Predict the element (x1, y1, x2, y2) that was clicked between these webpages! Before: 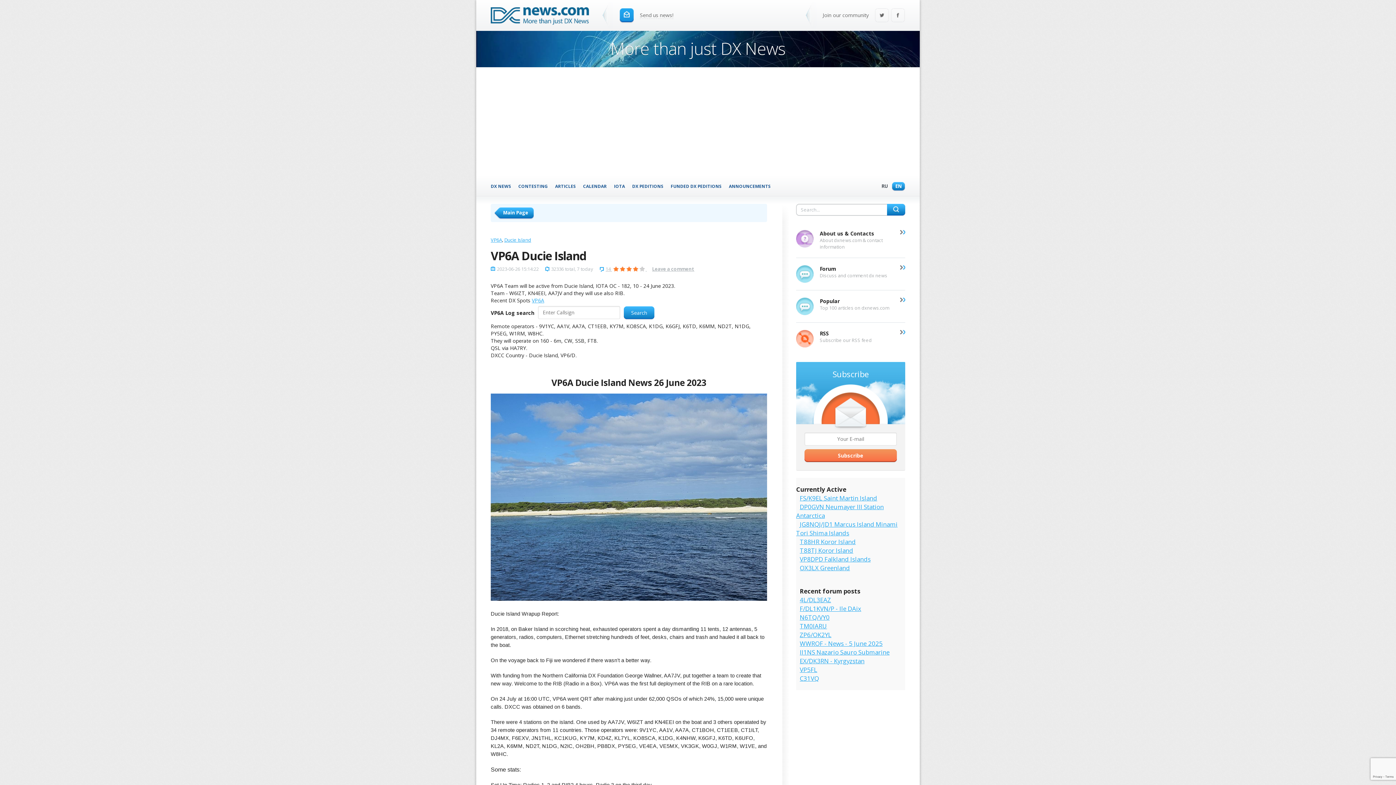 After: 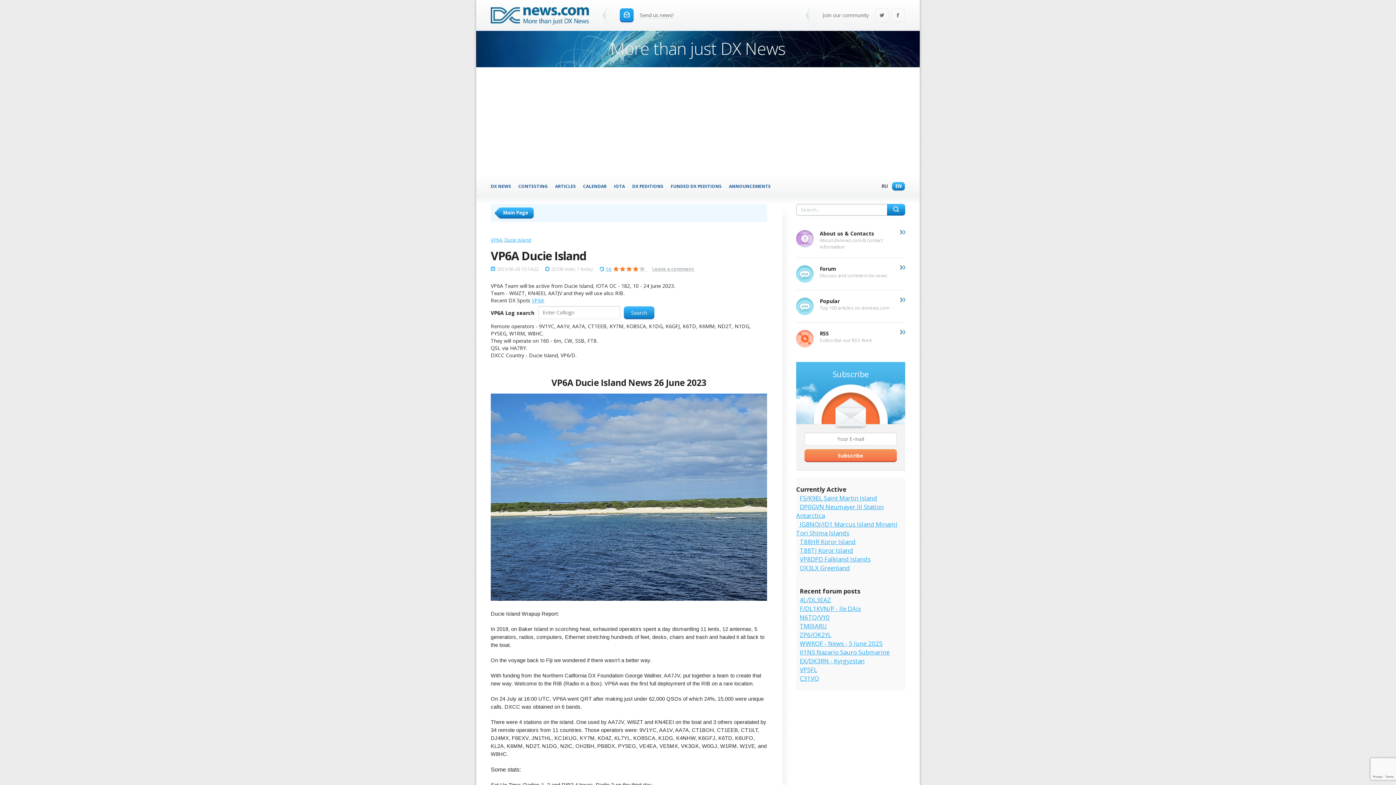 Action: label: Comments14 
4
  bbox: (600, 265, 646, 272)